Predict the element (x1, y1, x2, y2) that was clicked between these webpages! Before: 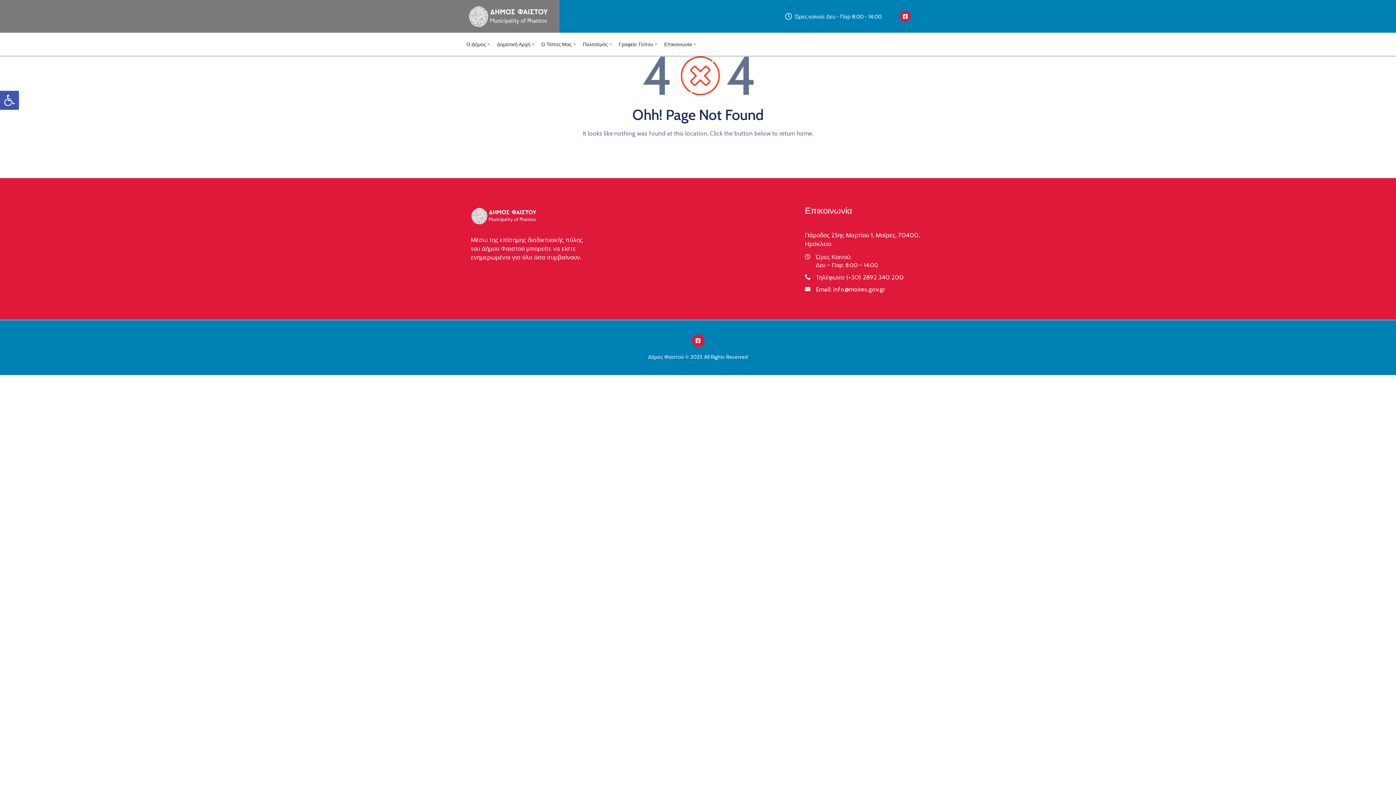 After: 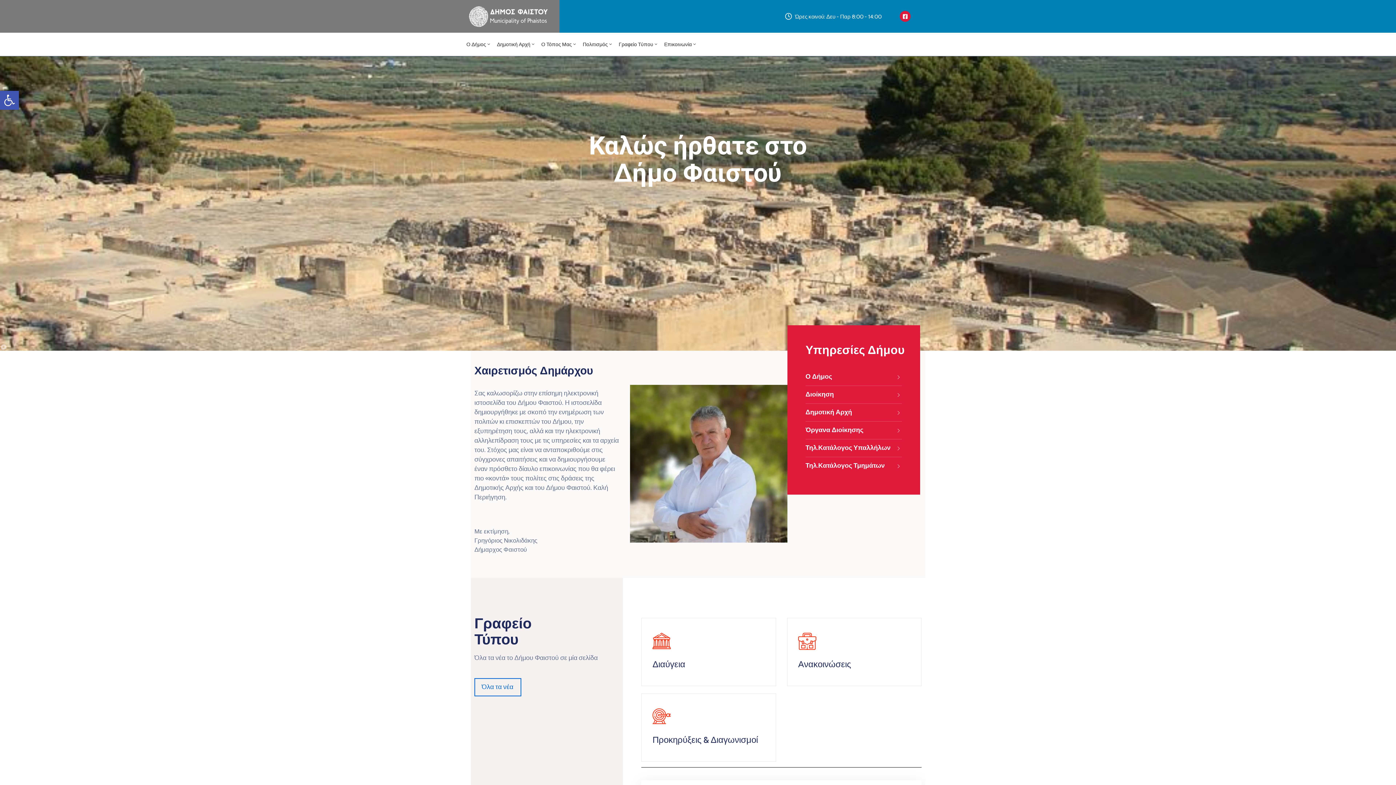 Action: bbox: (467, 0, 552, 32)